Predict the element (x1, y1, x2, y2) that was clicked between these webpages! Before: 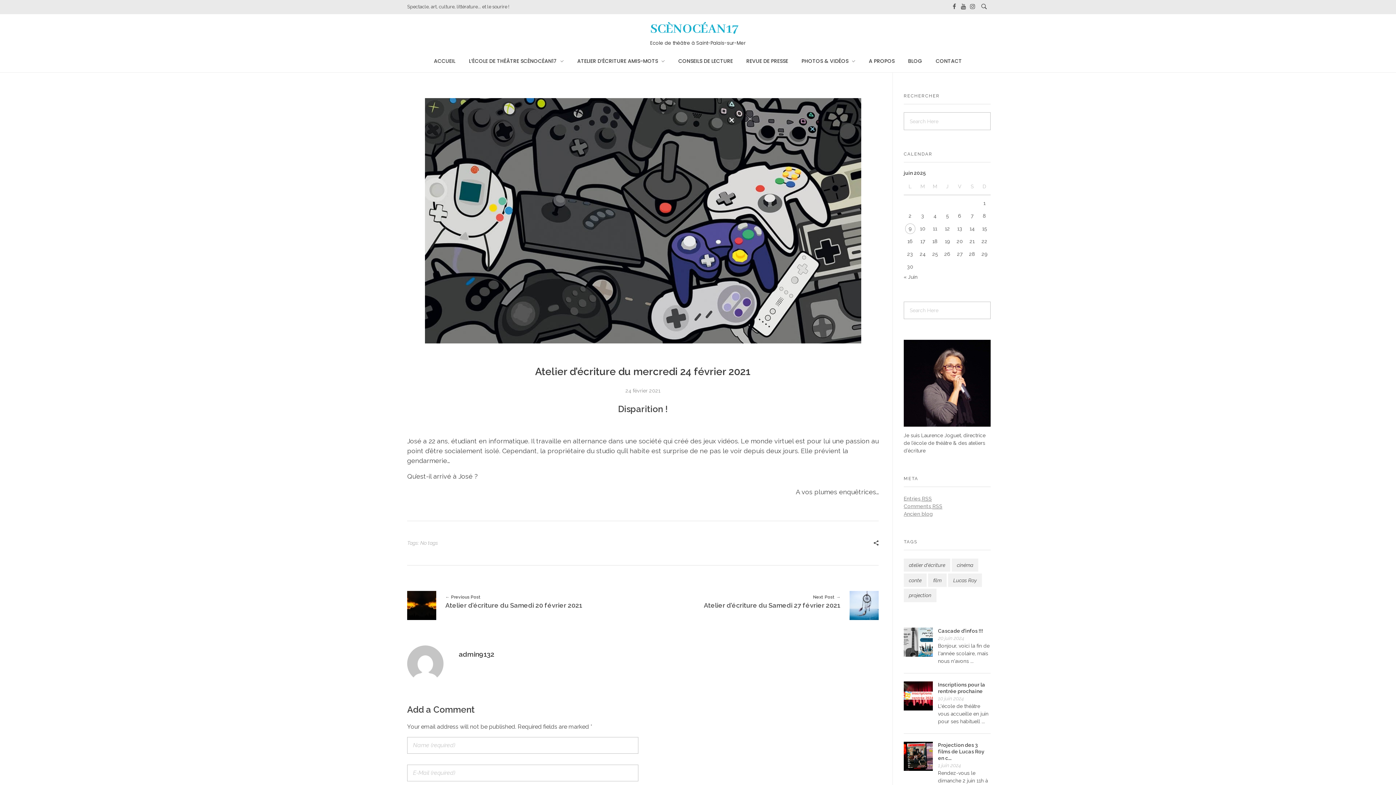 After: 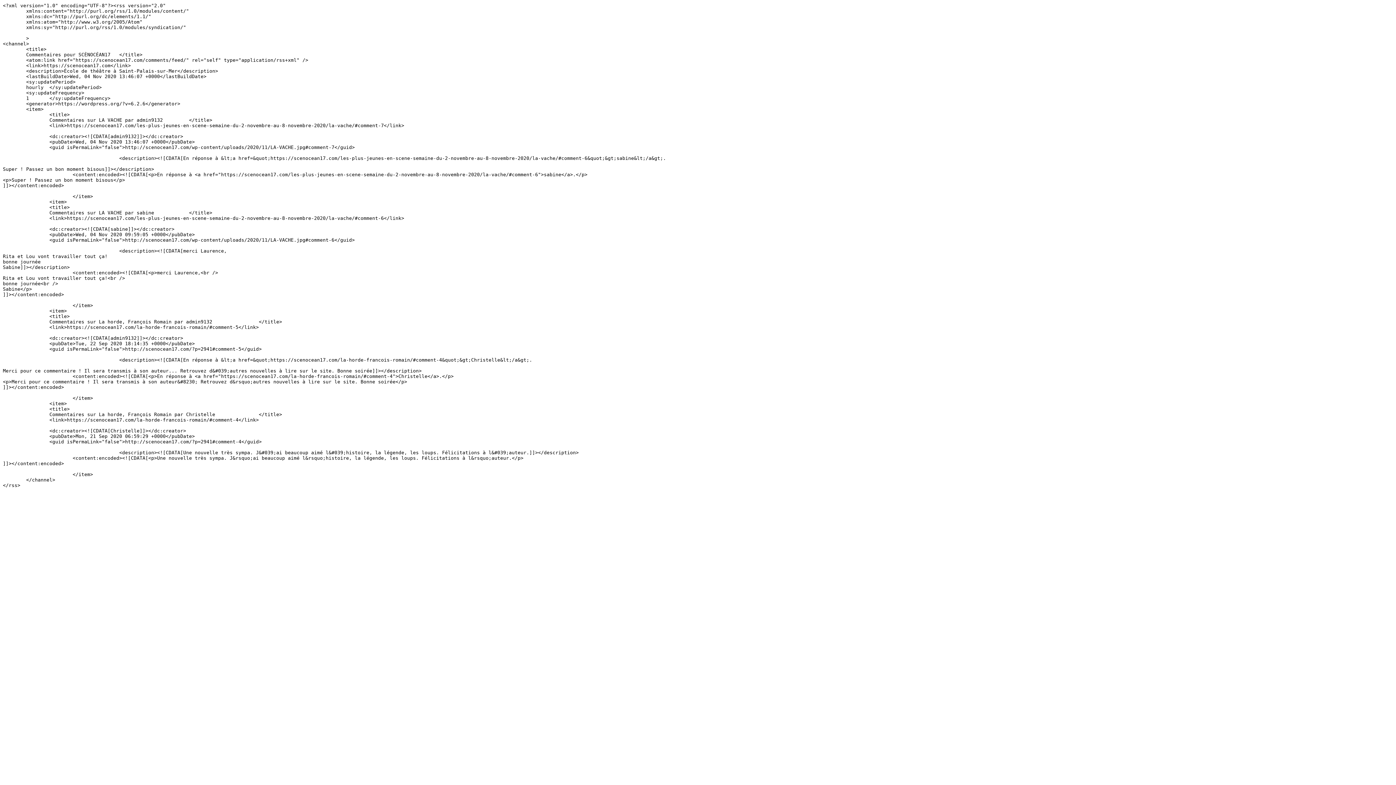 Action: label: Comments RSS bbox: (904, 503, 942, 509)